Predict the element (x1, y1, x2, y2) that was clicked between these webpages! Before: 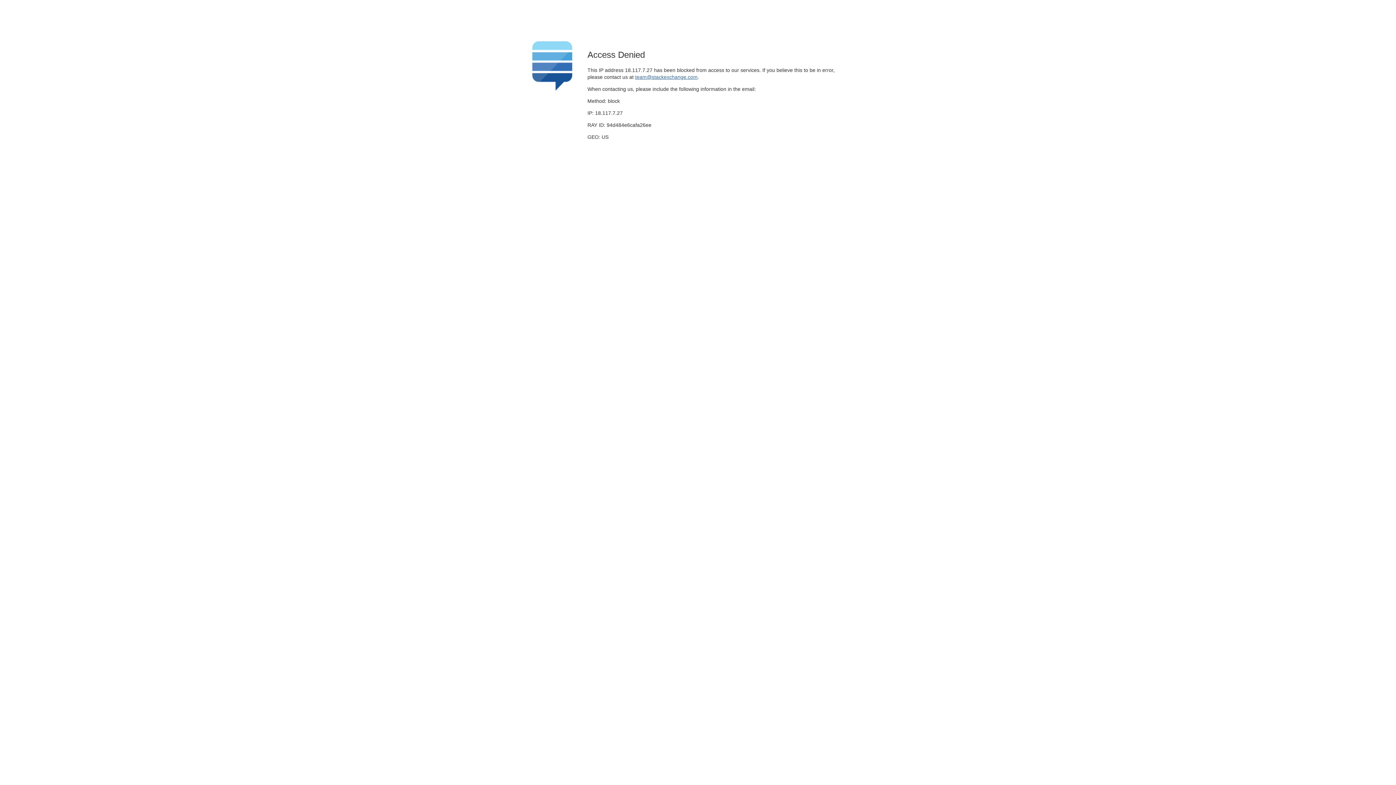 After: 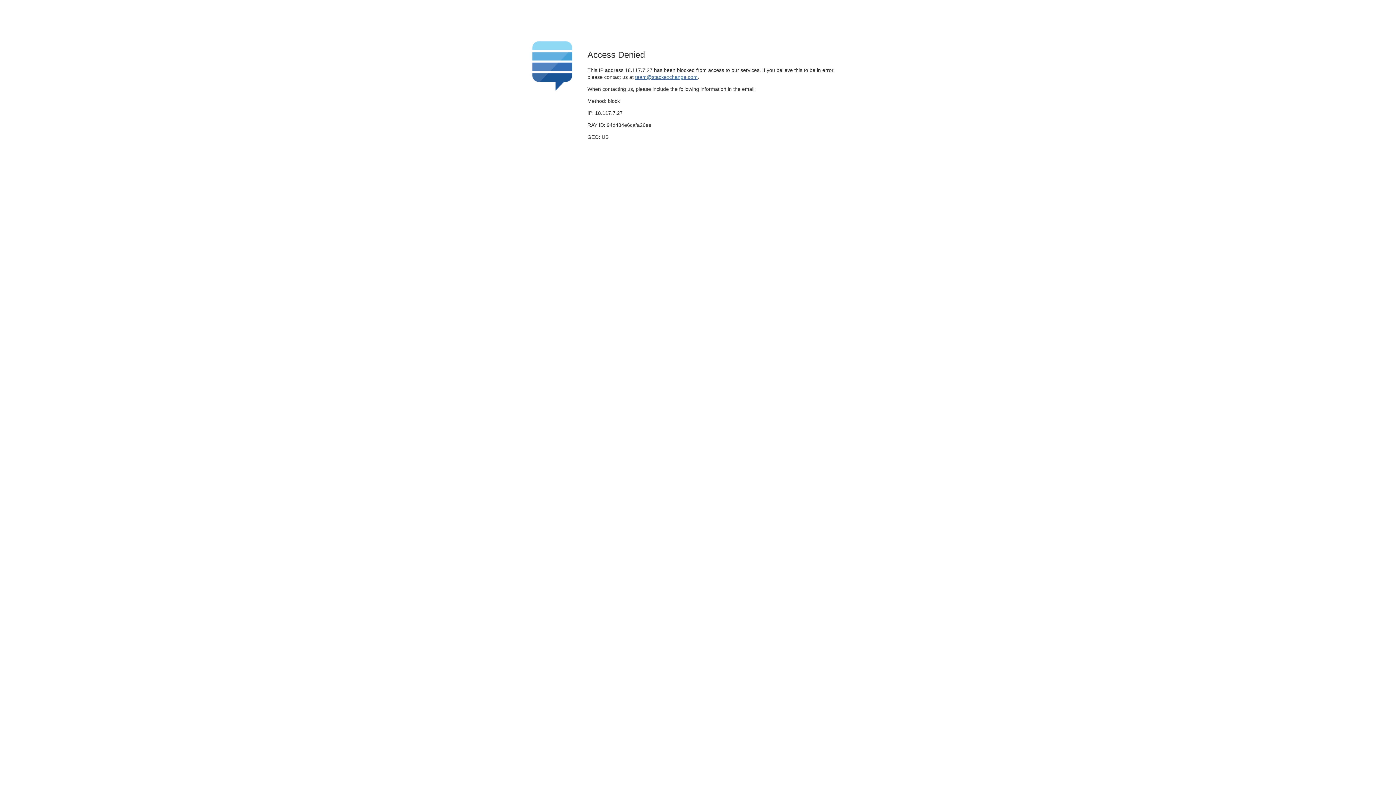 Action: bbox: (635, 74, 697, 79) label: team@stackexchange.com